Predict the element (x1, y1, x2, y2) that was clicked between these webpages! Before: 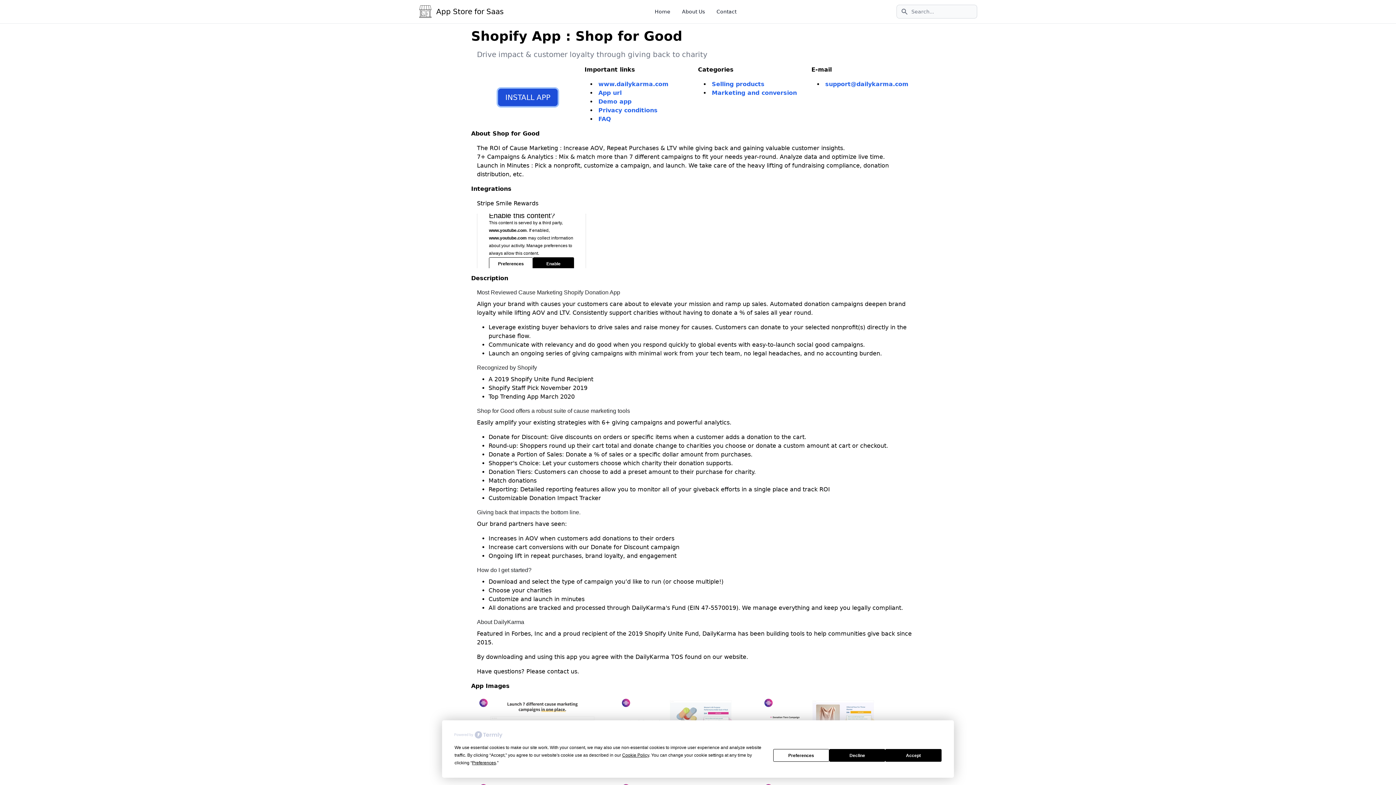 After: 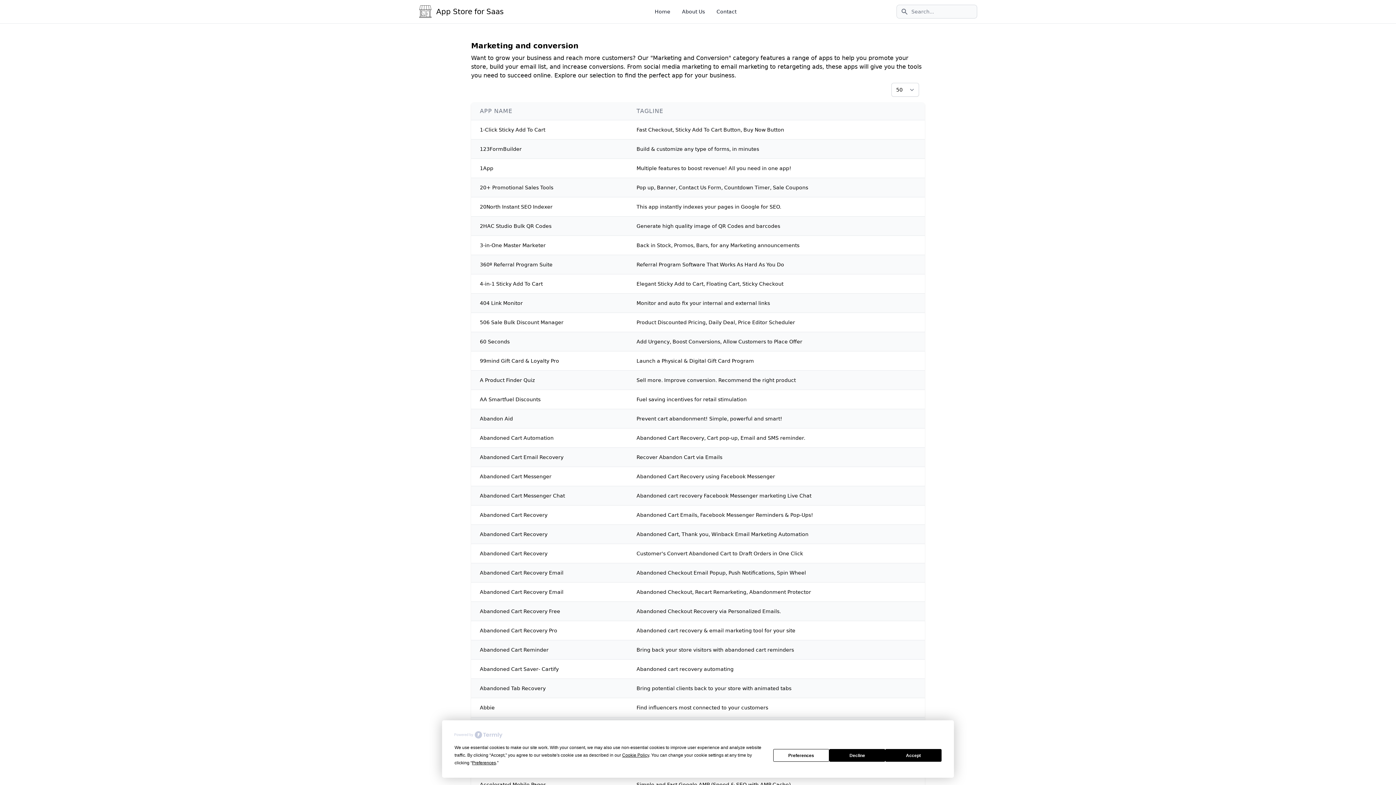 Action: bbox: (712, 89, 797, 96) label: Marketing and conversion